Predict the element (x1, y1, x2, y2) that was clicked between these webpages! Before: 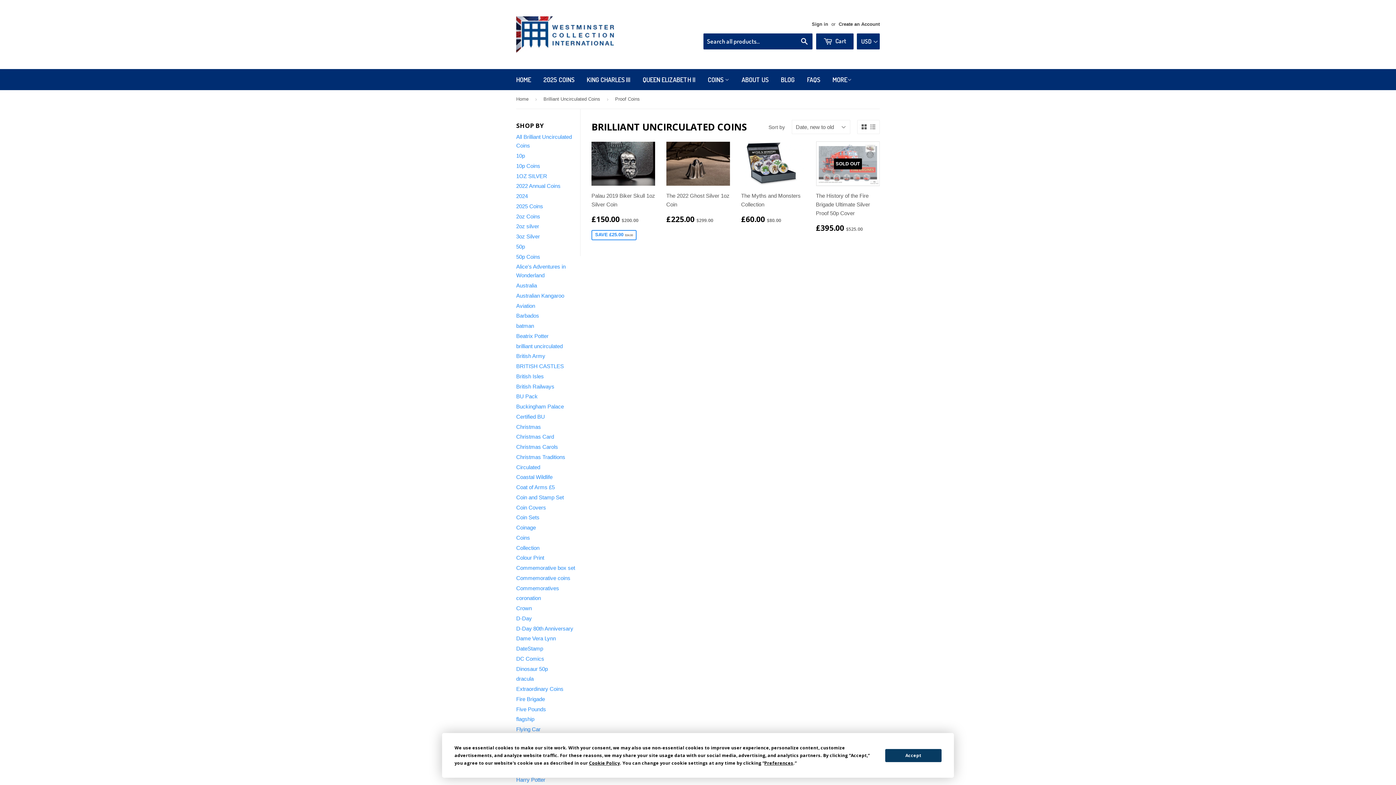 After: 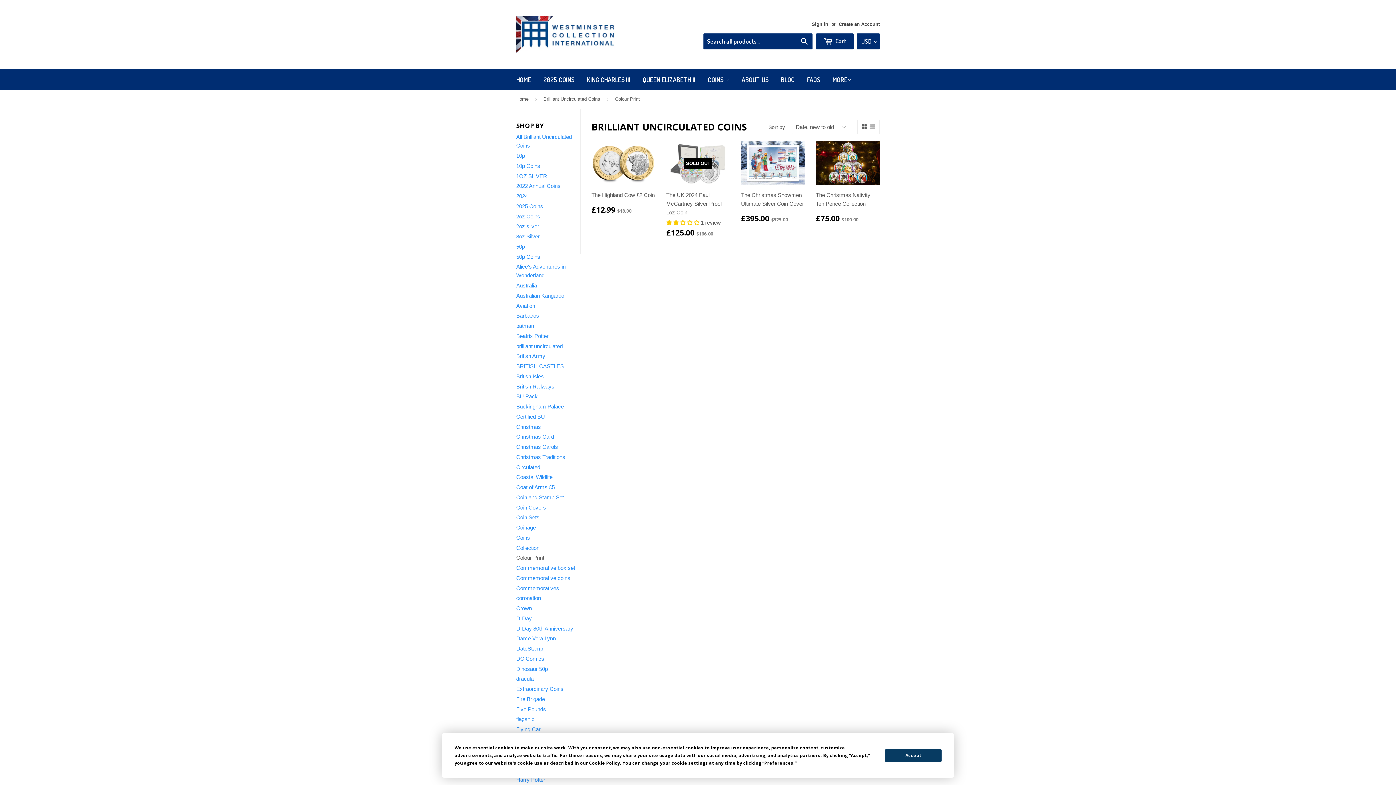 Action: label: Colour Print bbox: (516, 555, 544, 561)